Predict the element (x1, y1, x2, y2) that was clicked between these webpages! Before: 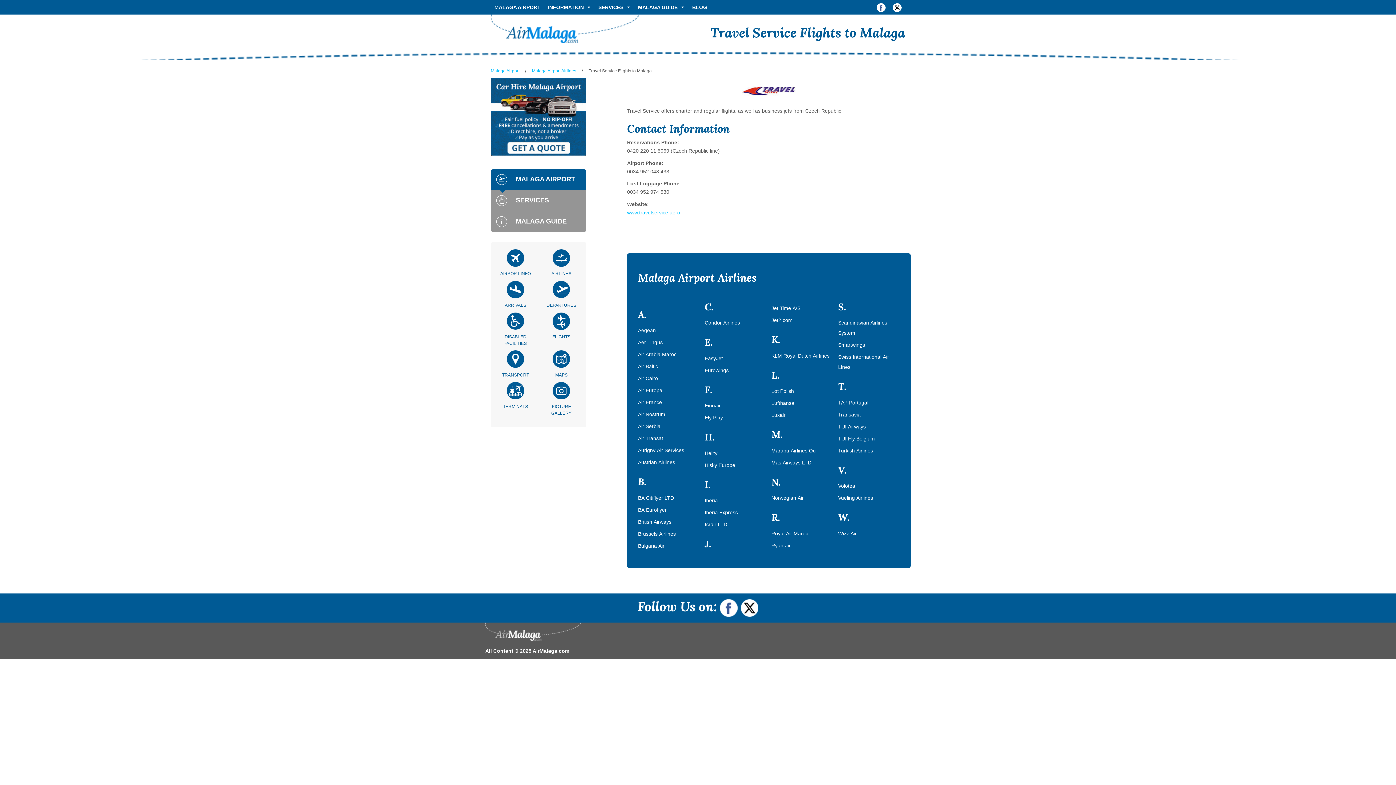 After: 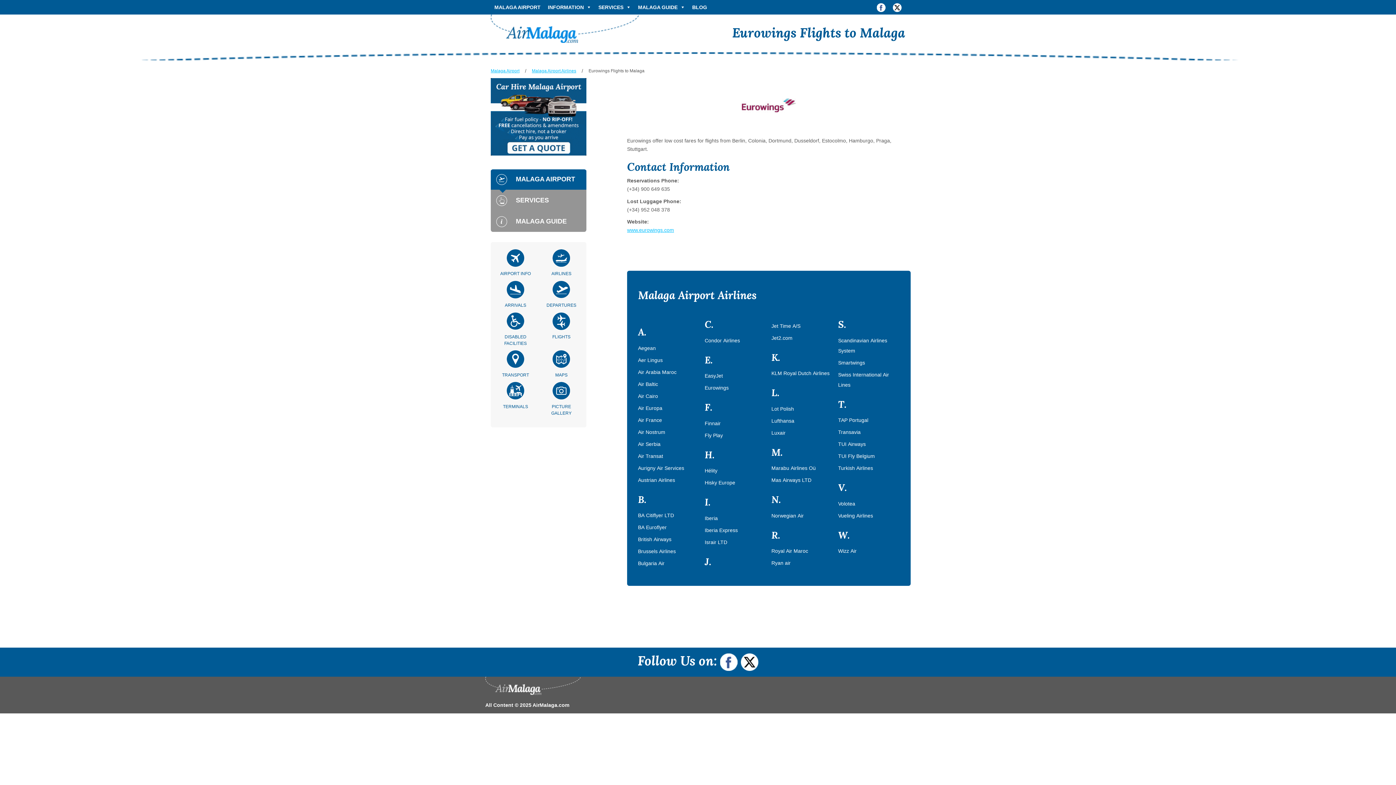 Action: bbox: (704, 367, 728, 373) label: Eurowings